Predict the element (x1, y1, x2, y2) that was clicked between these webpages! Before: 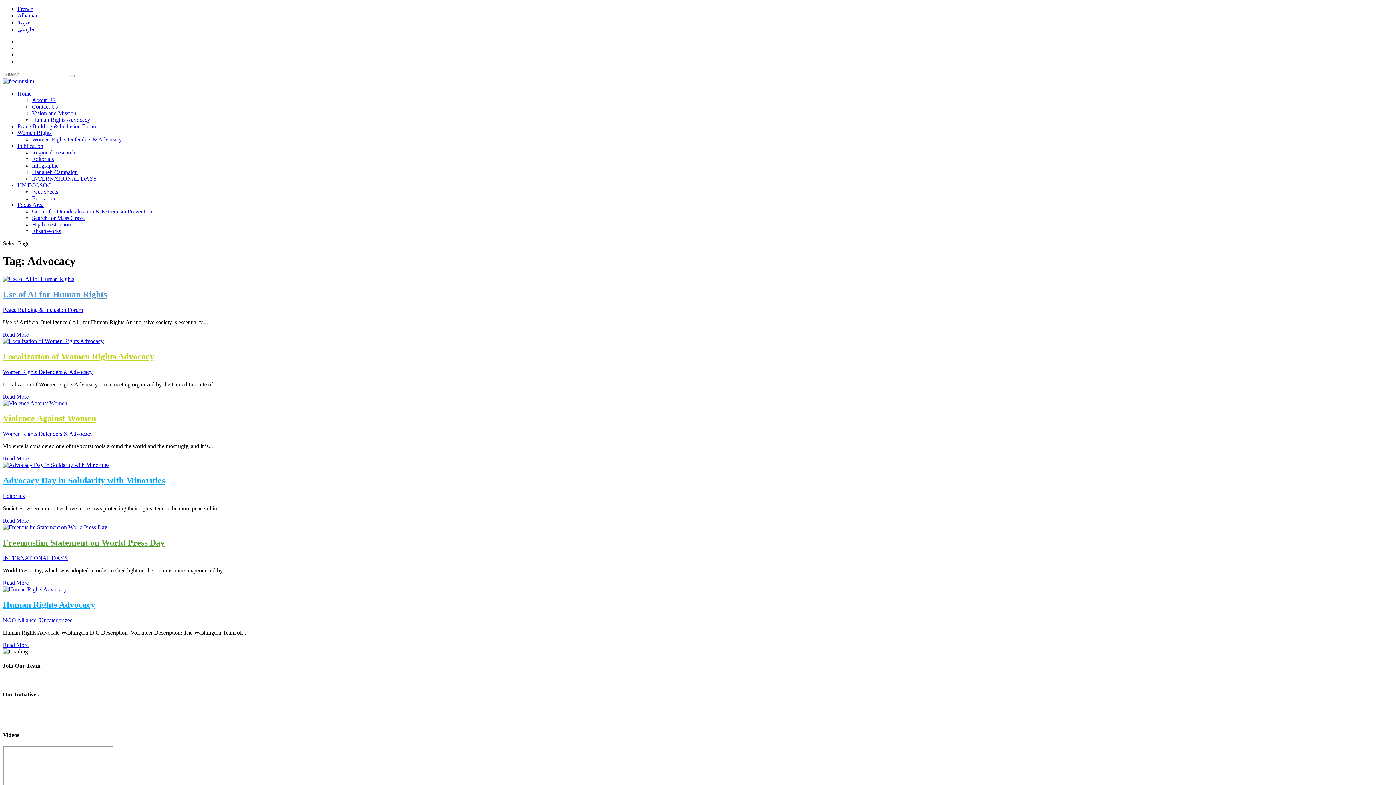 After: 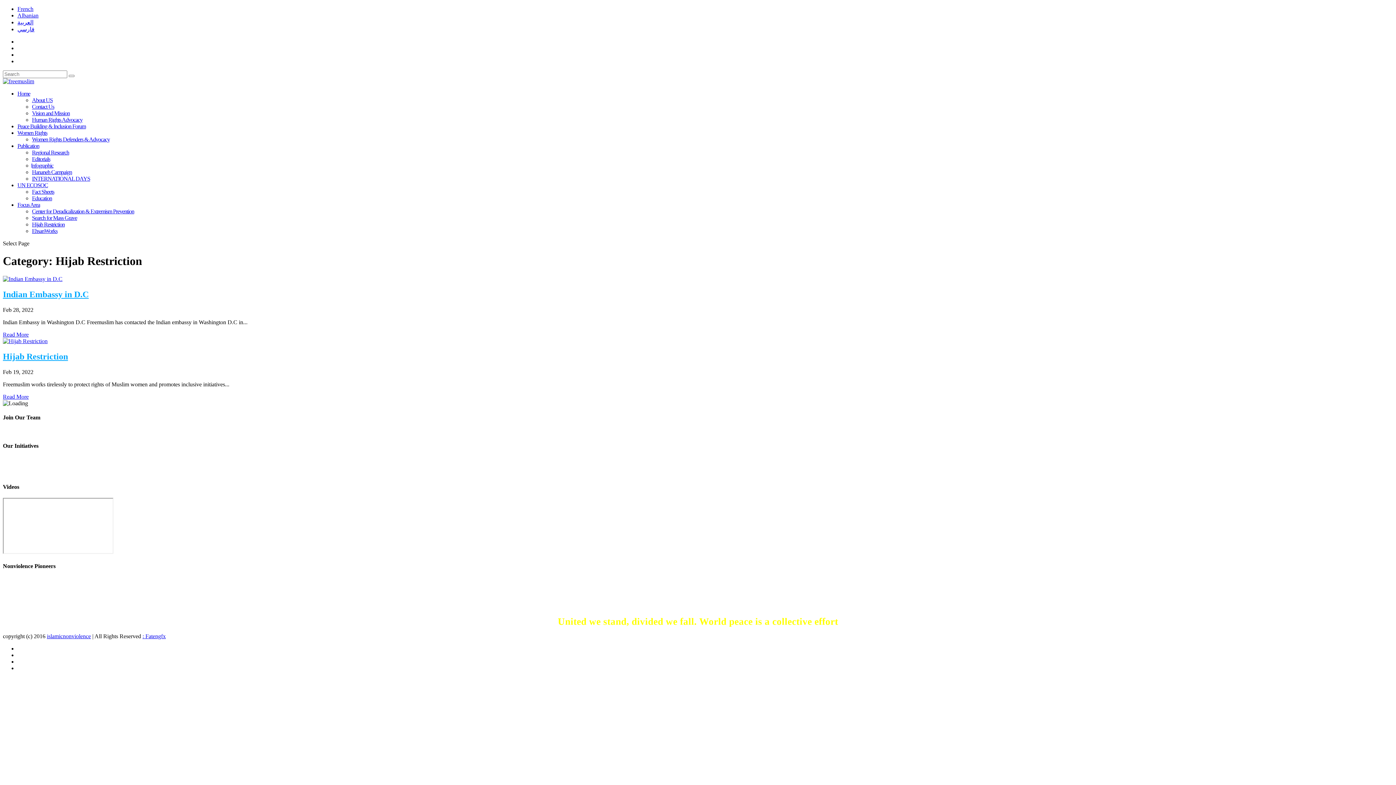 Action: bbox: (32, 221, 70, 227) label: Hijab Restriction